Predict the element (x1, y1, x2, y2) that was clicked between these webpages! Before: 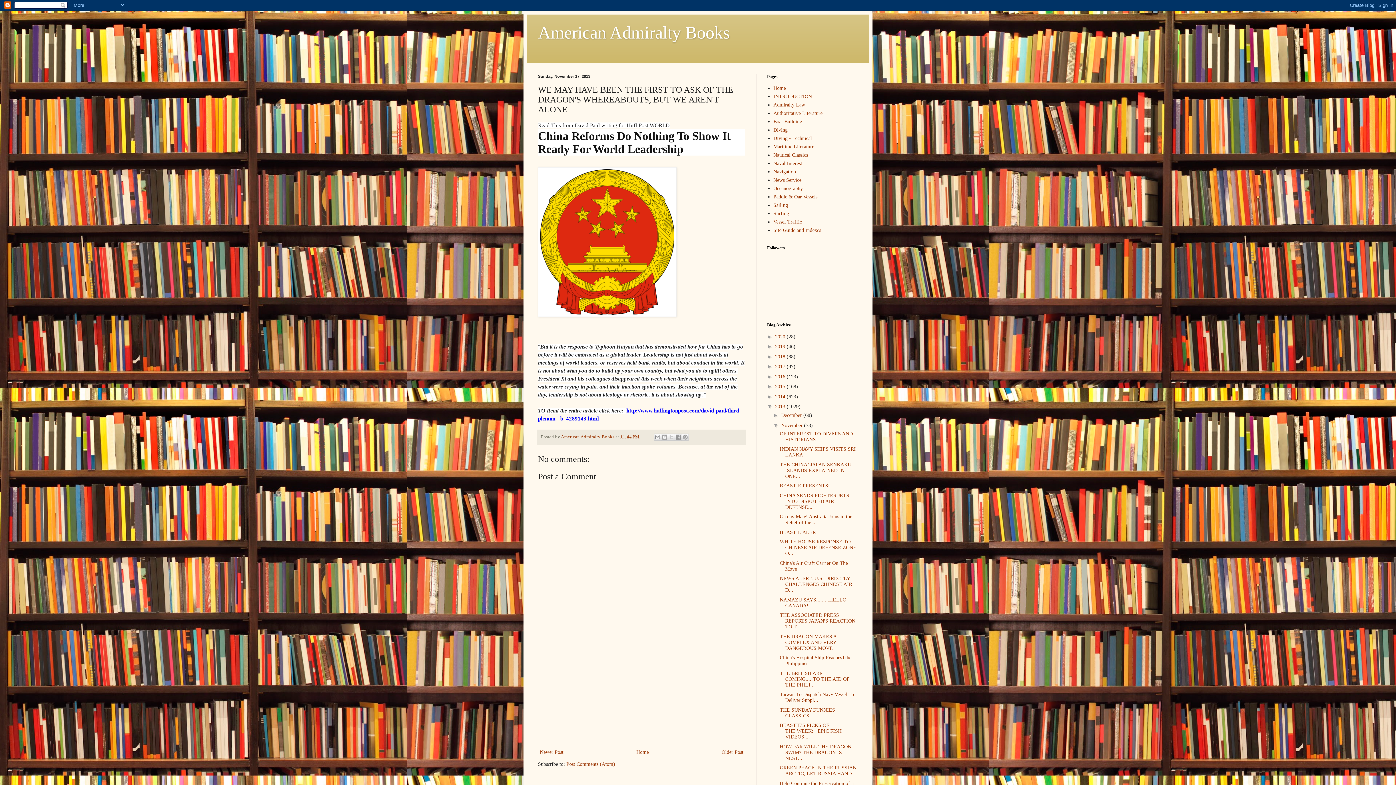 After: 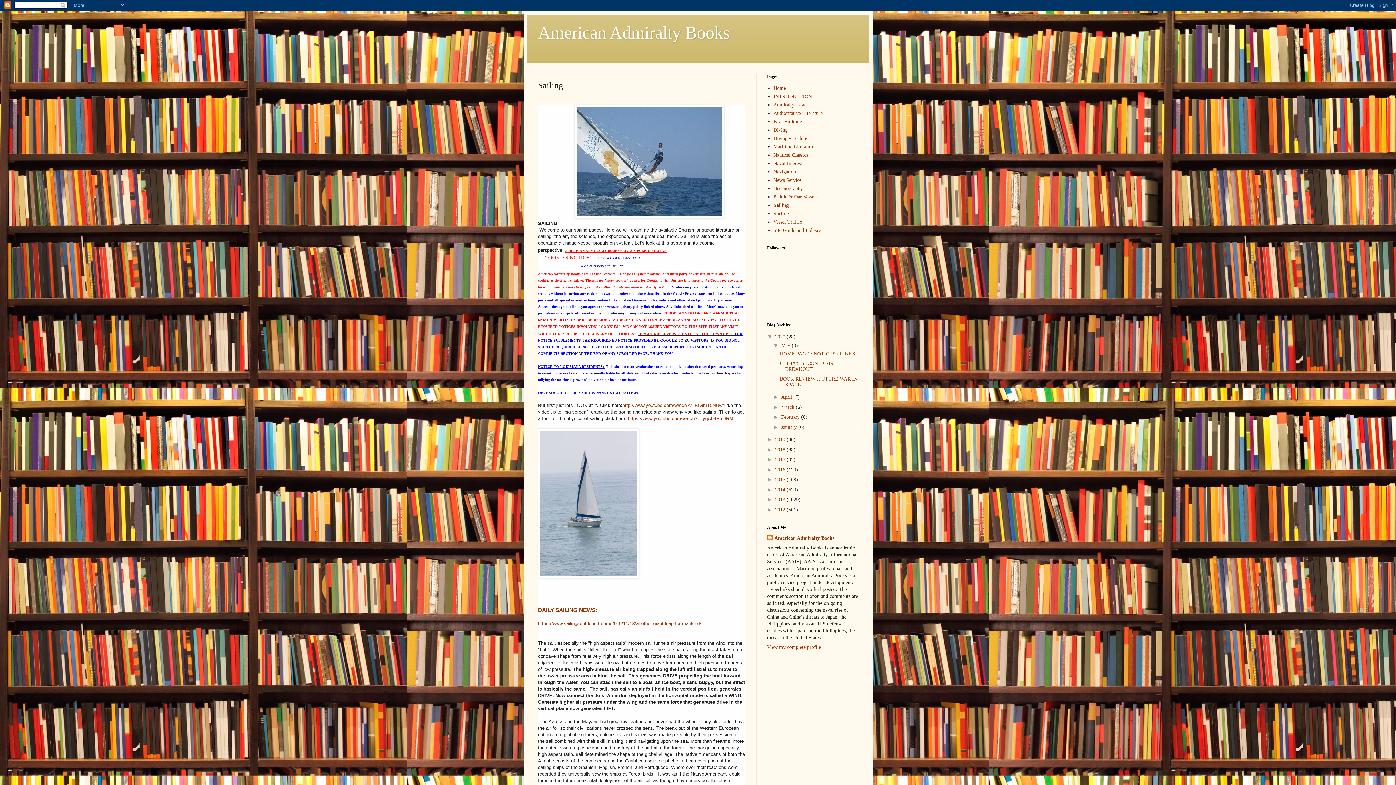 Action: label: Sailing bbox: (773, 202, 788, 207)